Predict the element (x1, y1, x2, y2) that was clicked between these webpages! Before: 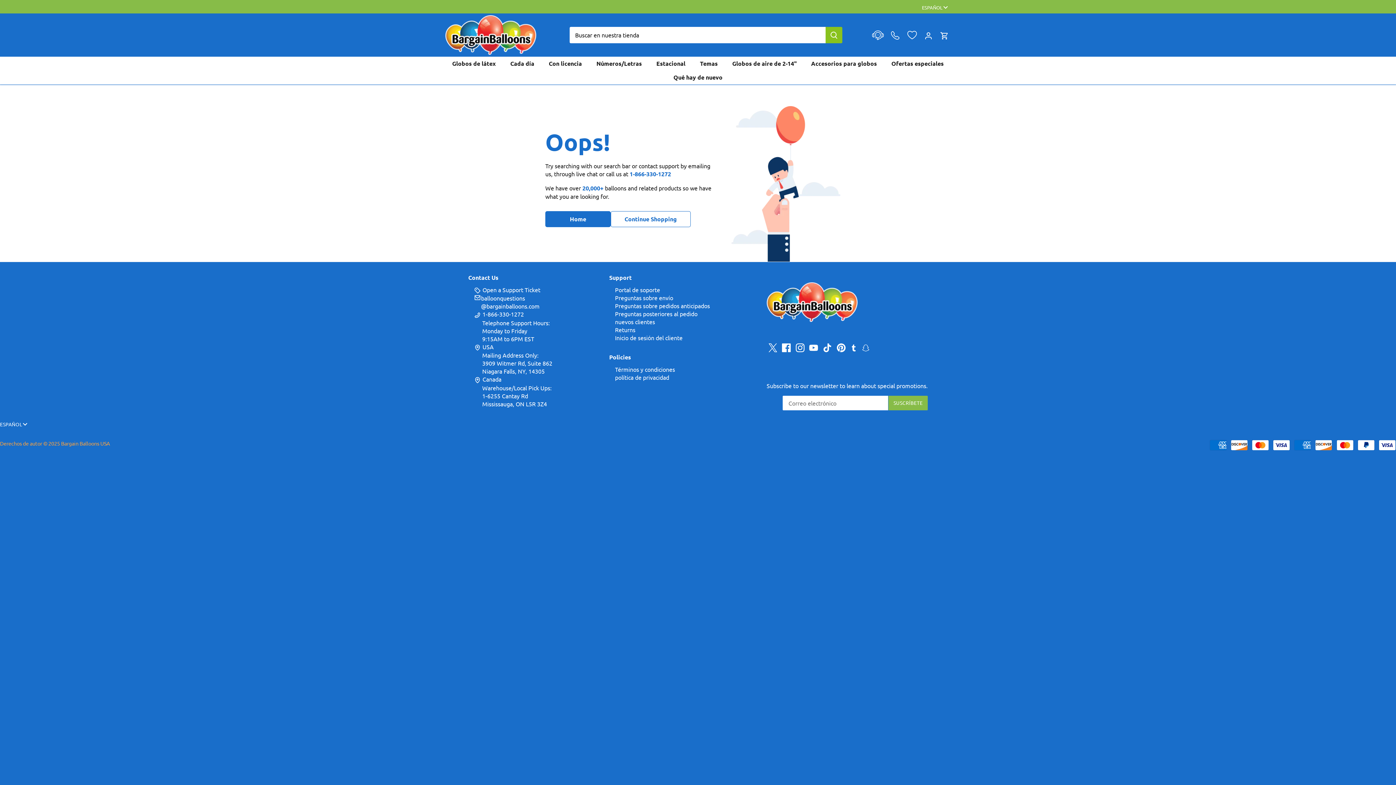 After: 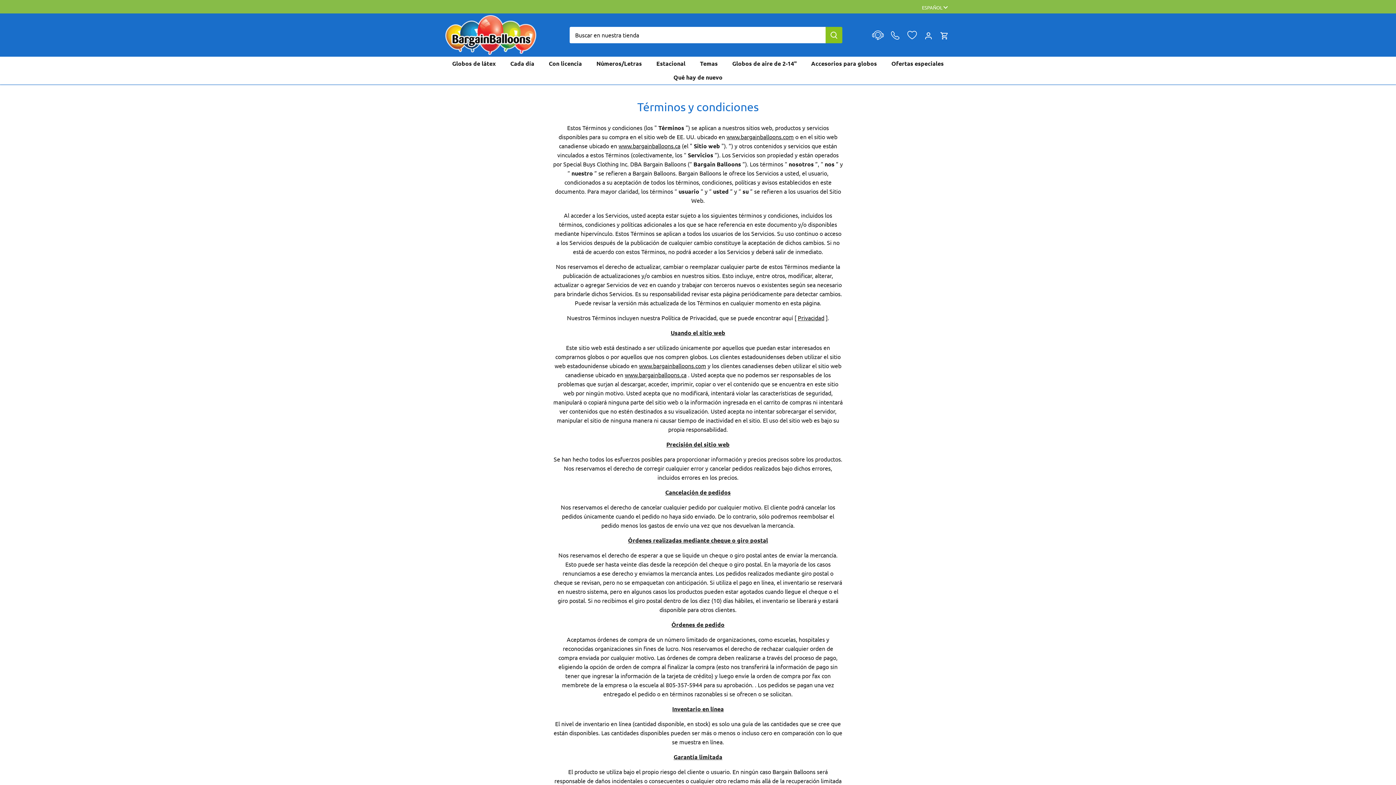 Action: label: Términos y condiciones bbox: (615, 365, 675, 373)